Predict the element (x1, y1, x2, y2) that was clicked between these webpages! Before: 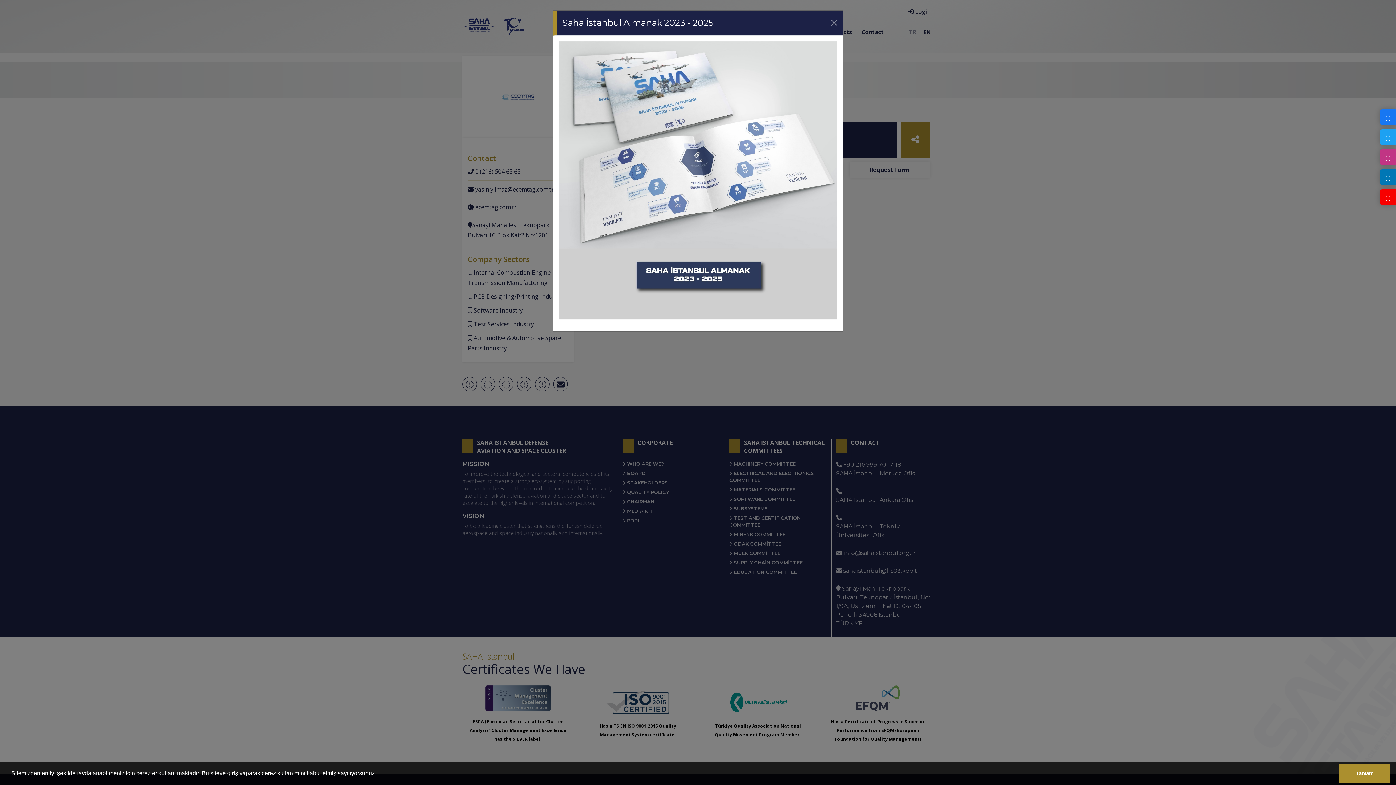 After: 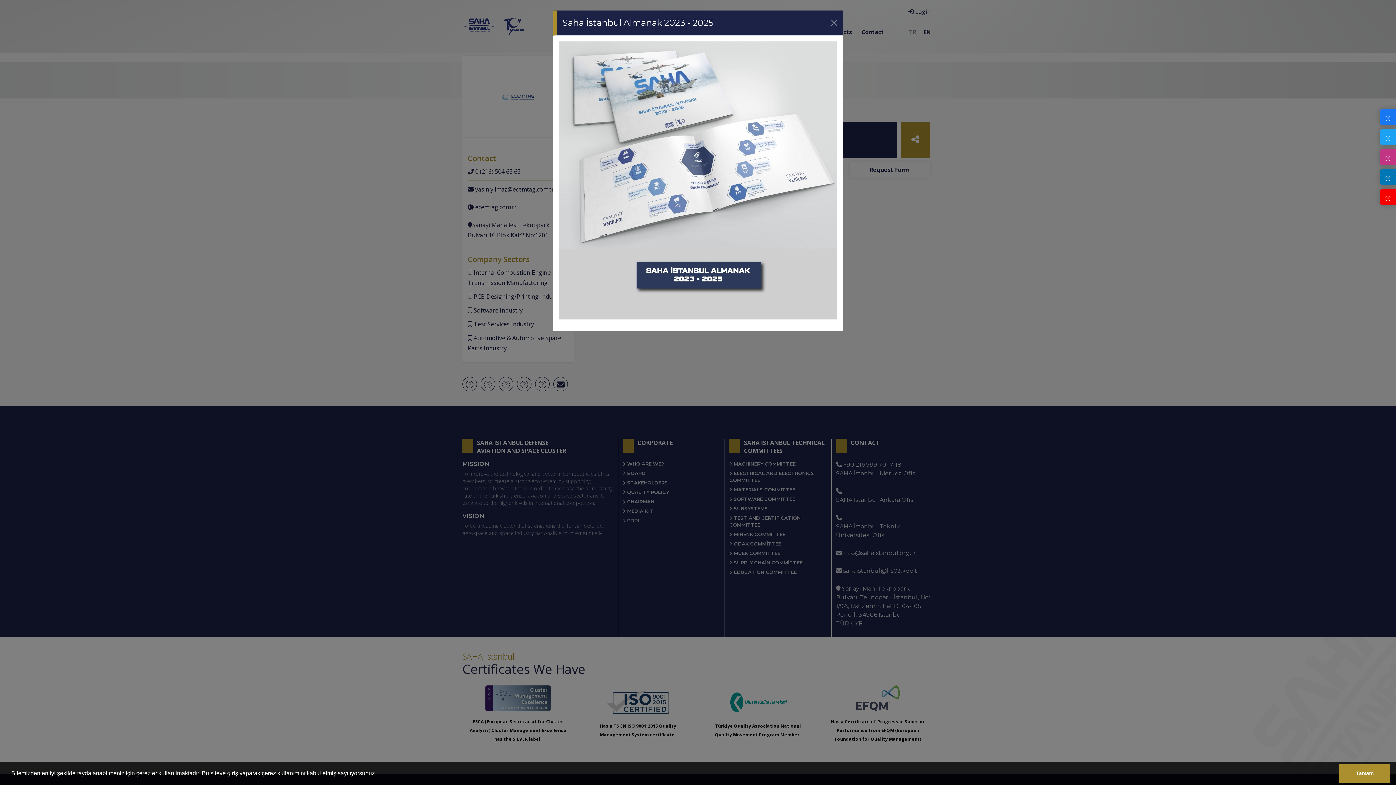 Action: bbox: (1380, 189, 1396, 205)